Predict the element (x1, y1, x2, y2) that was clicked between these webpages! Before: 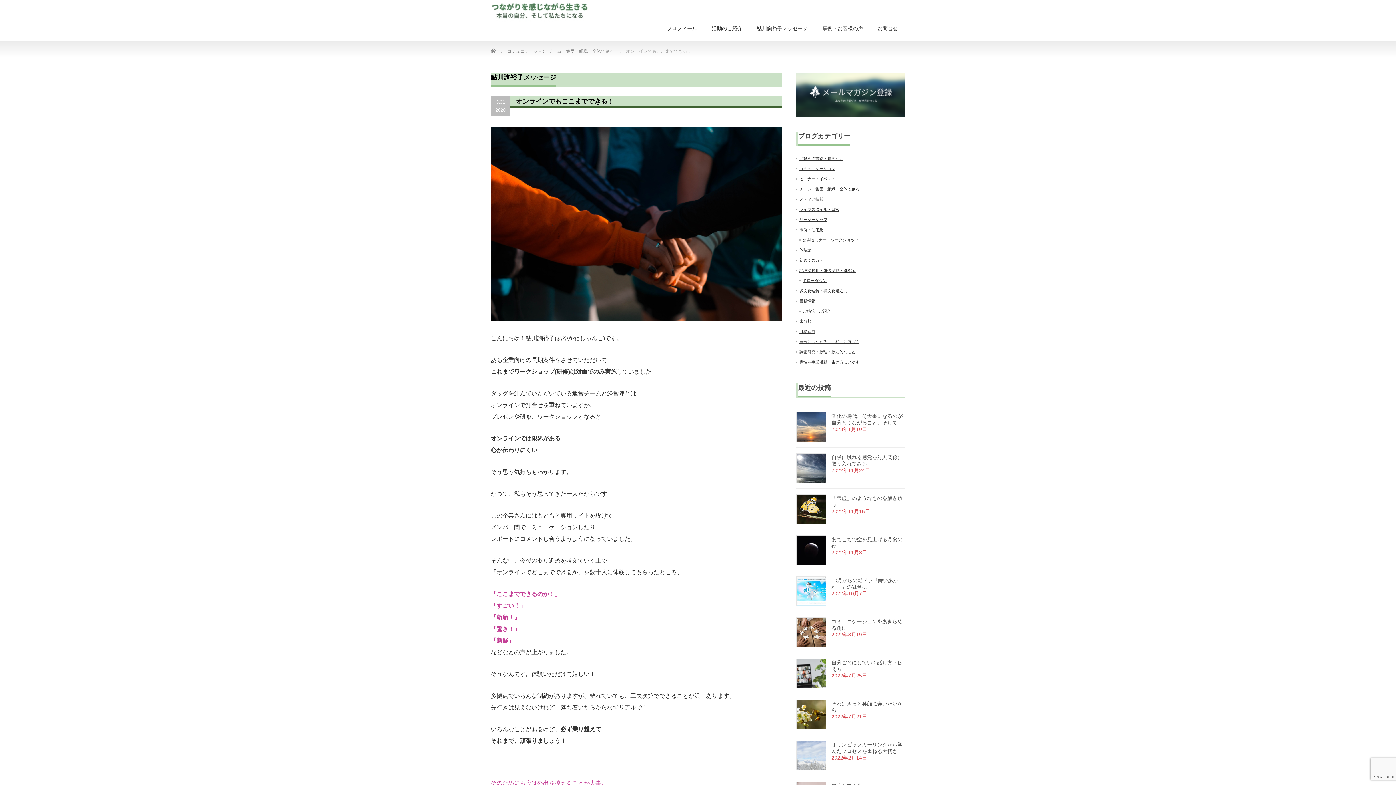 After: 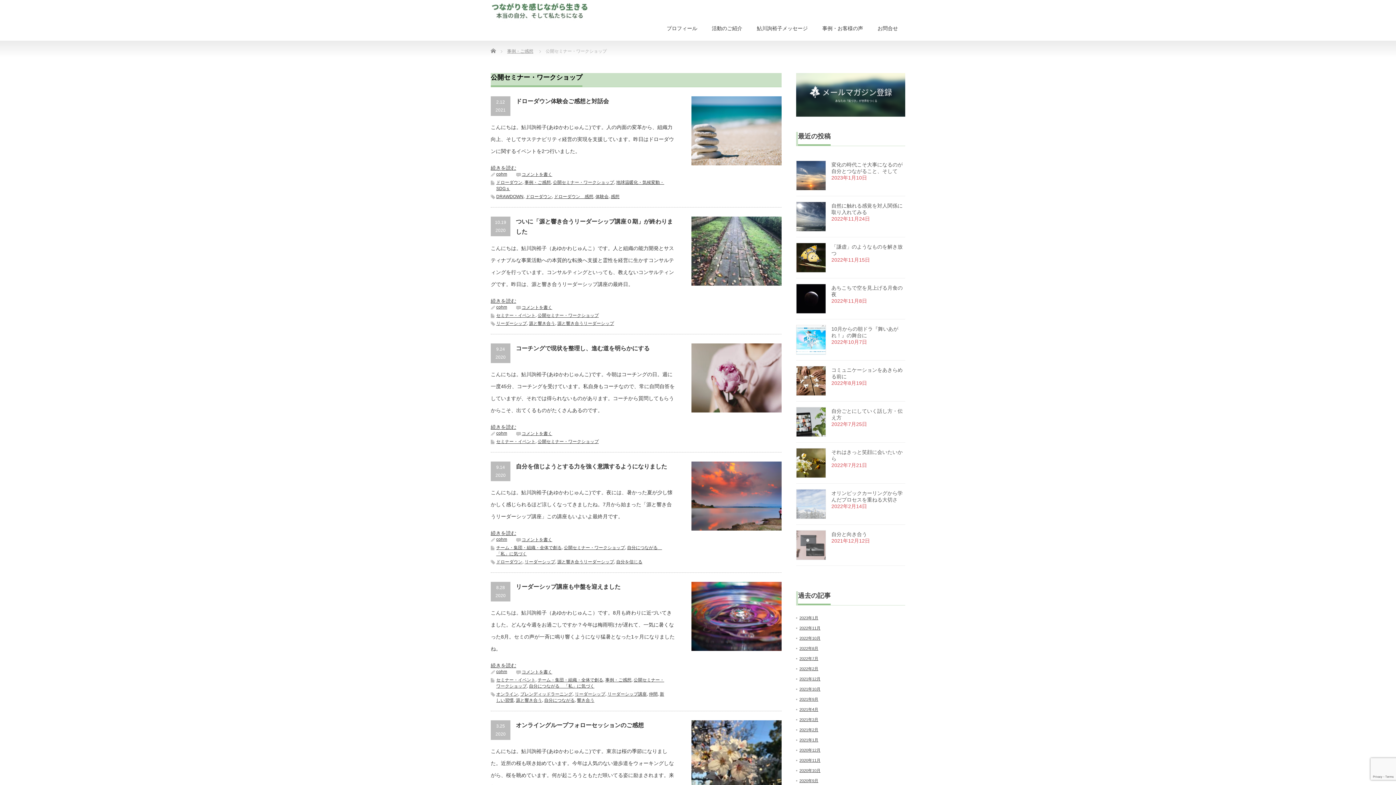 Action: bbox: (802, 237, 858, 242) label: 公開セミナー・ワークショップ